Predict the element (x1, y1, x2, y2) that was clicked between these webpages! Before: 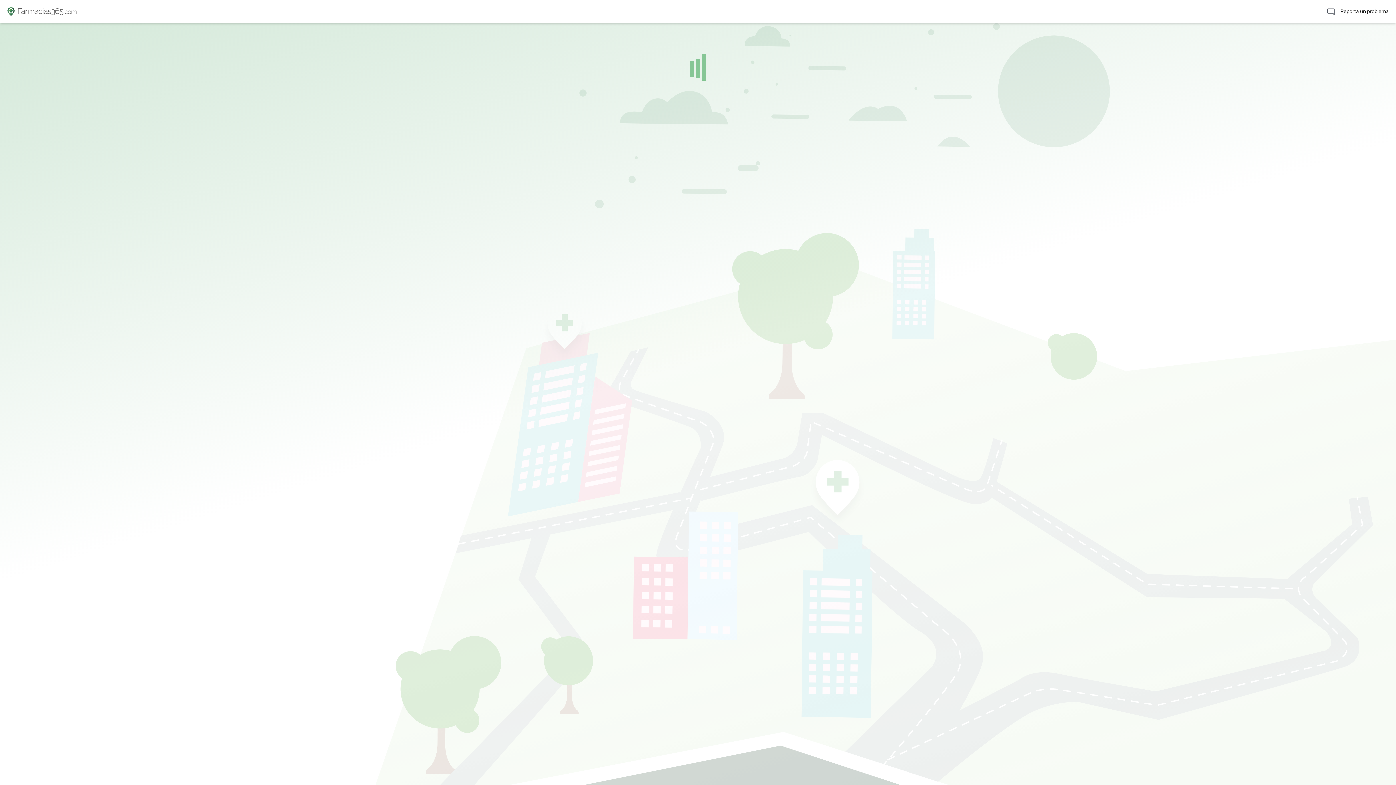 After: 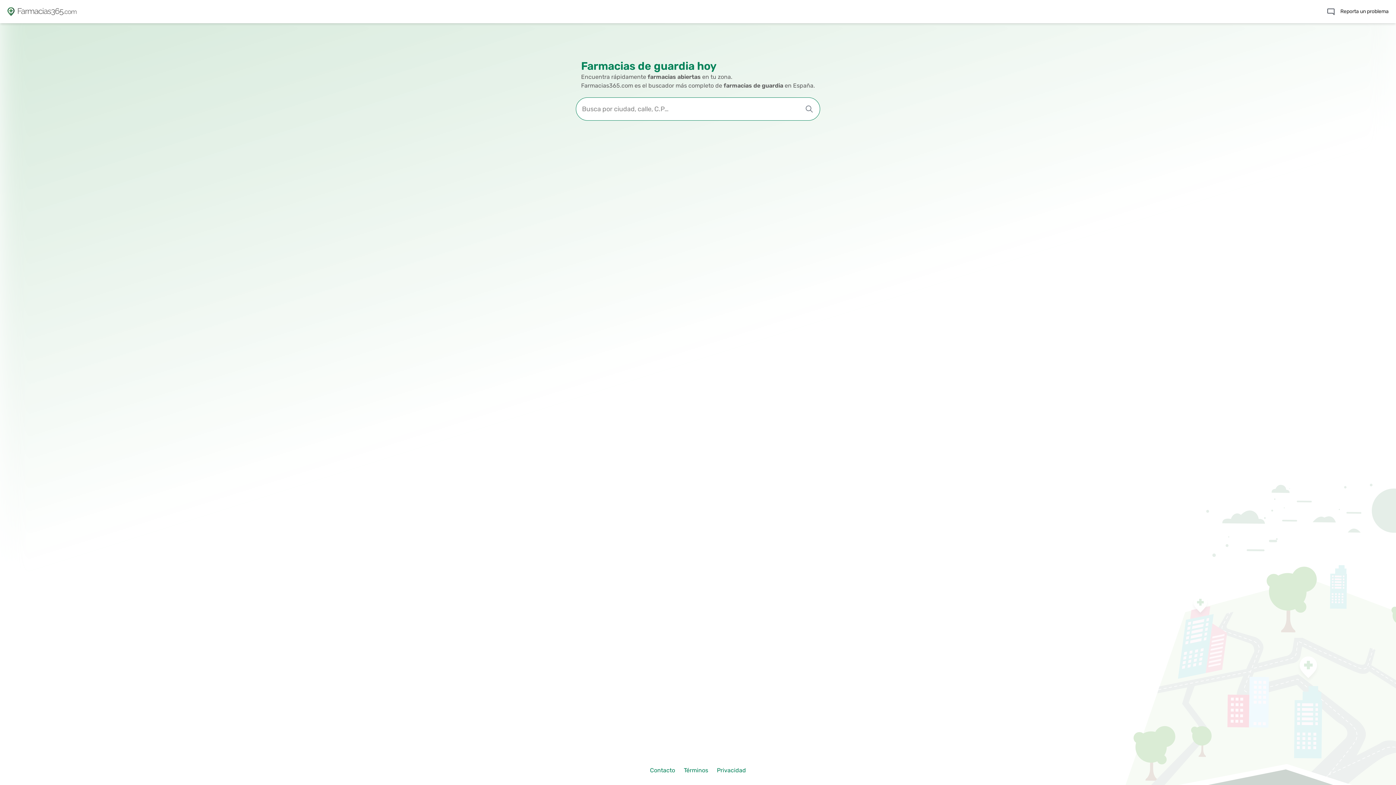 Action: bbox: (17, 8, 76, 15)